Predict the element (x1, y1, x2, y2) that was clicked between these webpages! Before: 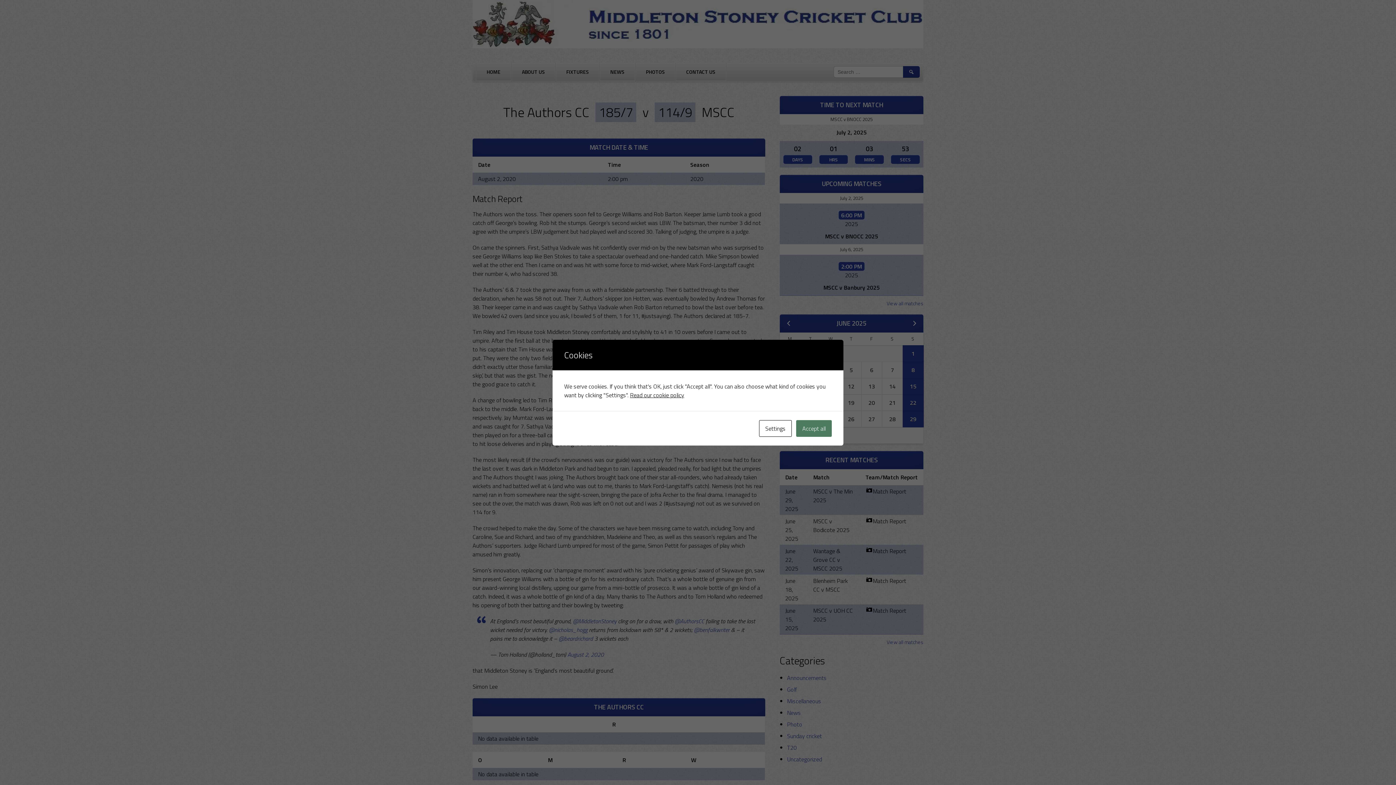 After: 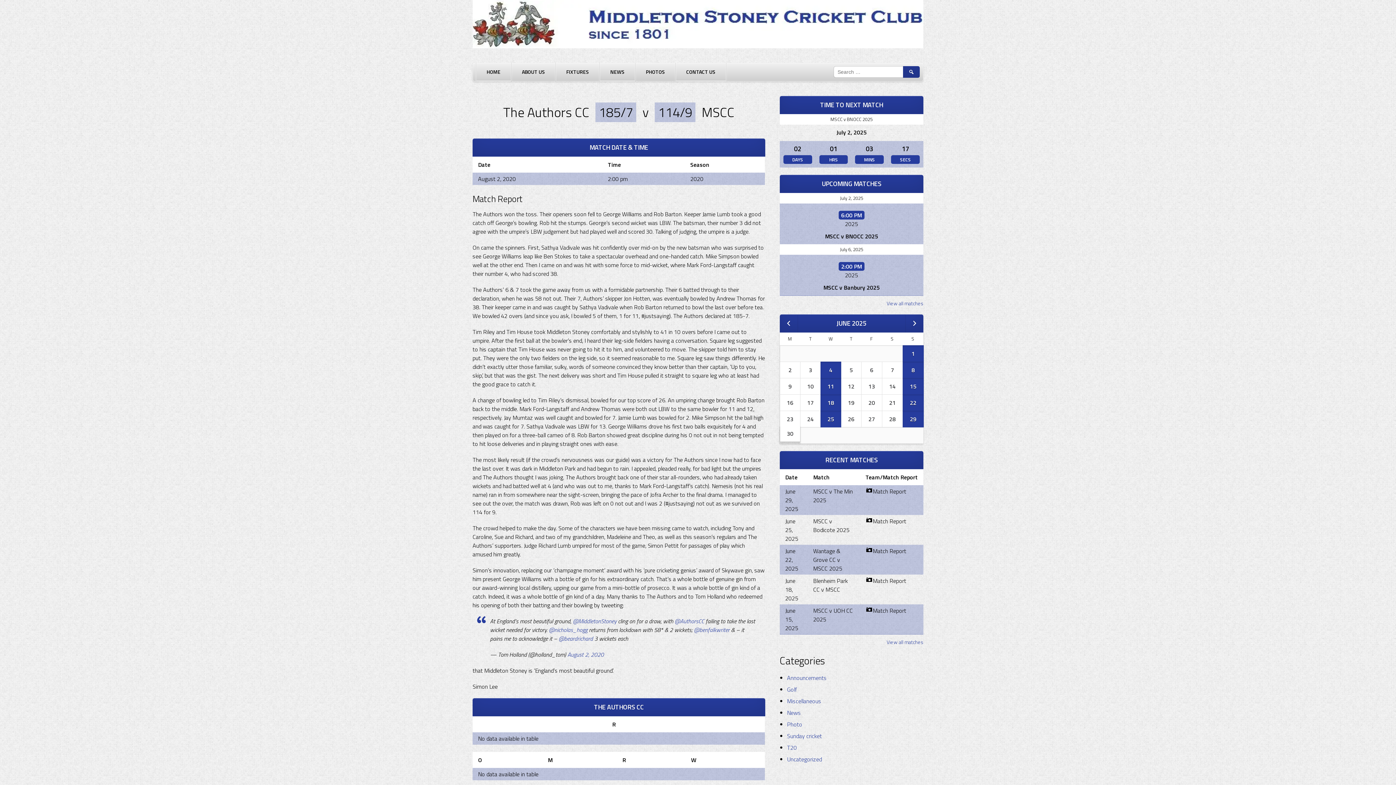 Action: label: Accept all bbox: (796, 420, 832, 436)